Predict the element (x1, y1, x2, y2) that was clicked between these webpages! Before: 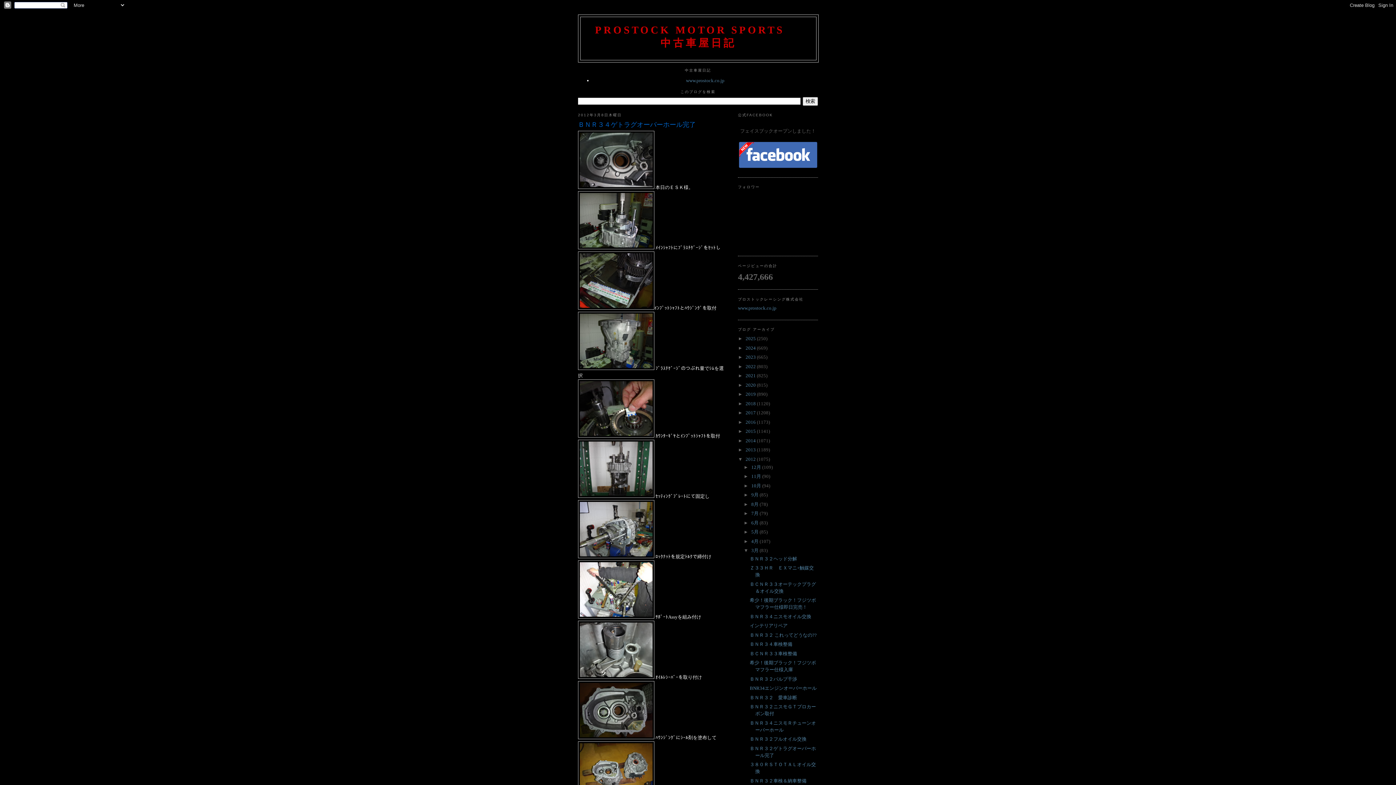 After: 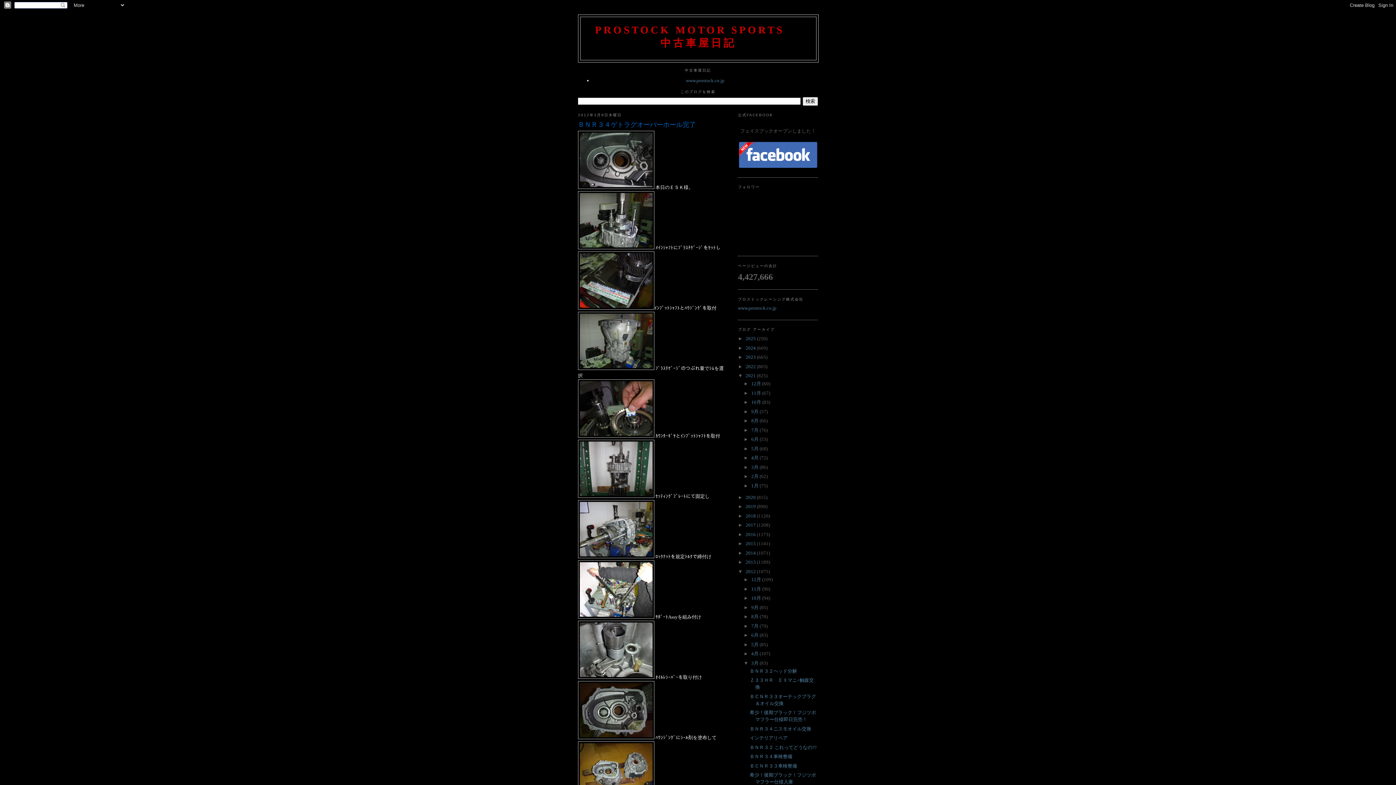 Action: bbox: (738, 373, 745, 378) label: ►  